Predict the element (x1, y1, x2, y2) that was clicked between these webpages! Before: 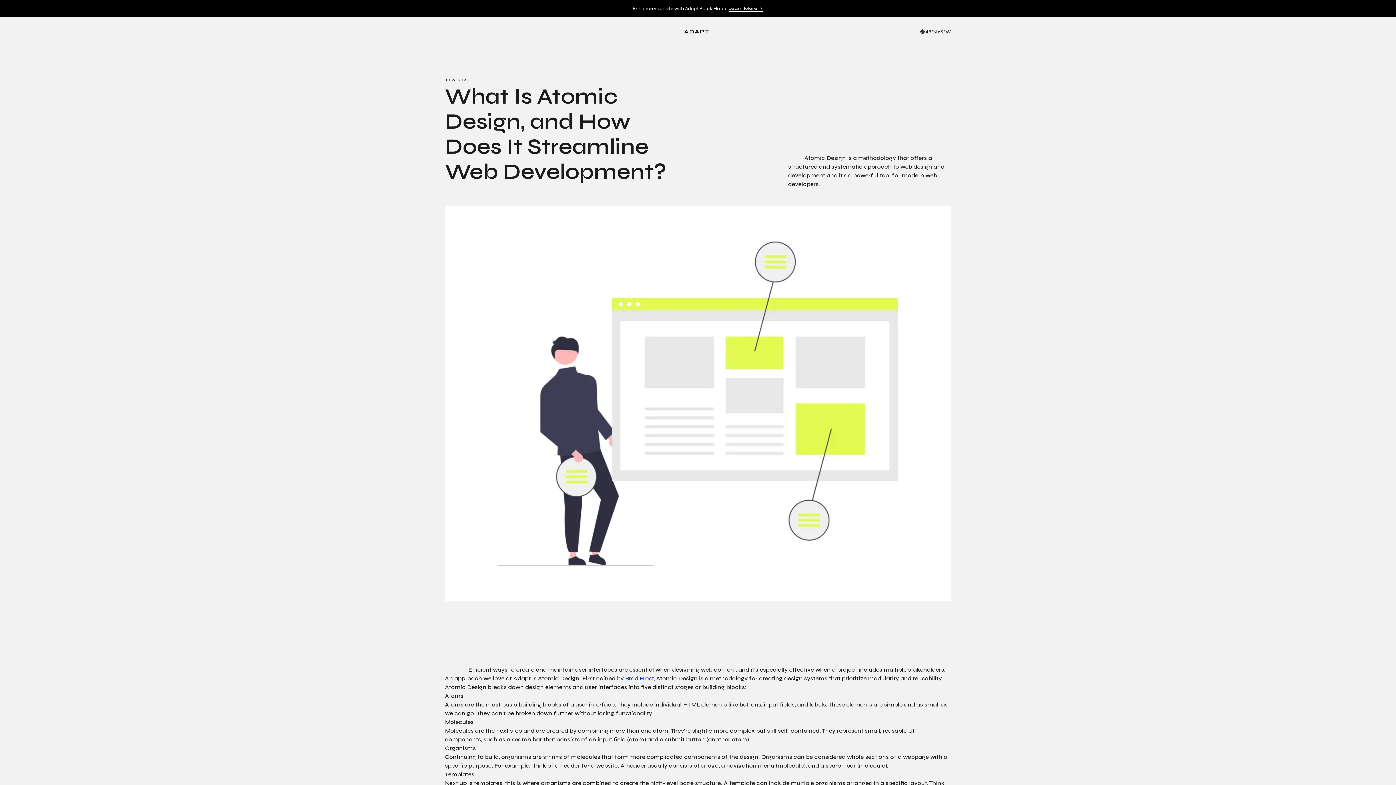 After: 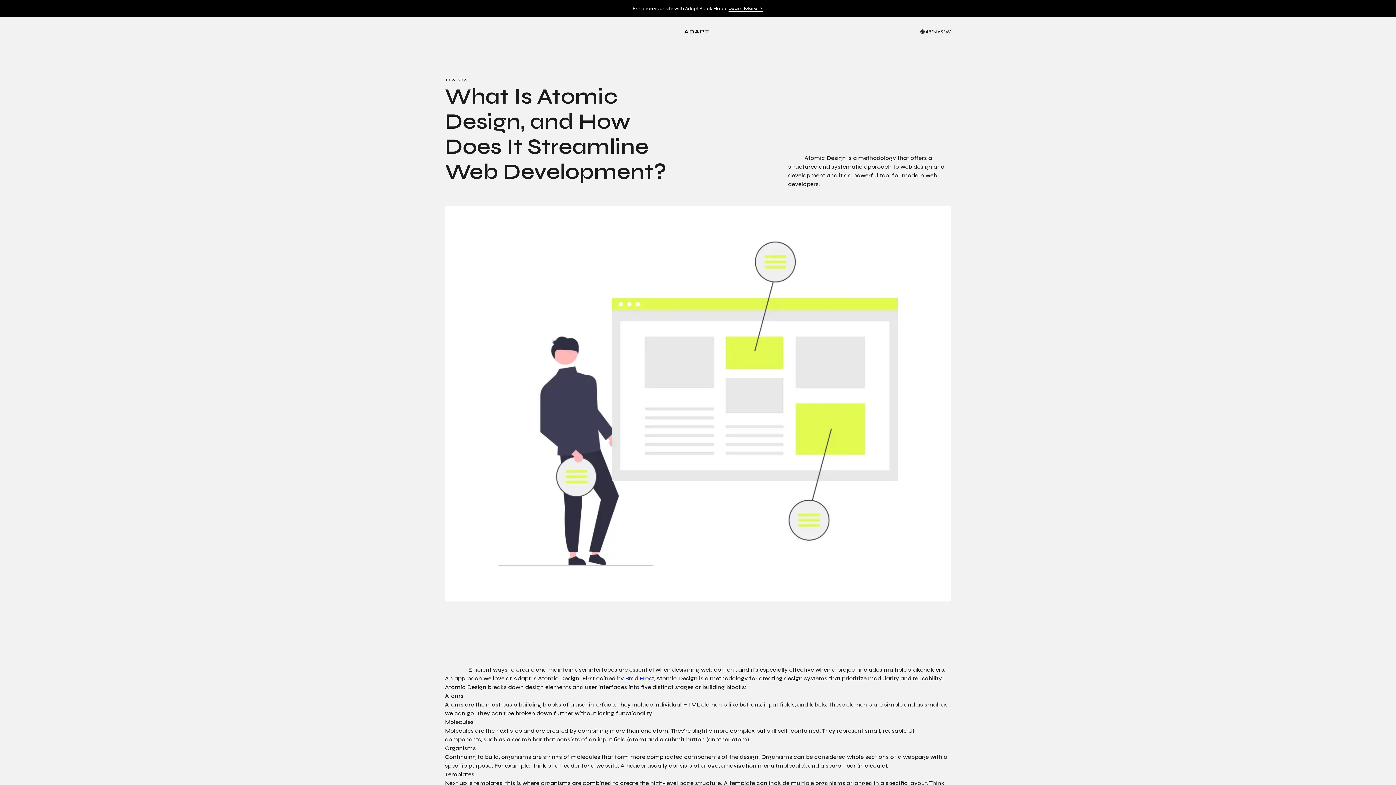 Action: label: 45°N 69°W bbox: (920, 28, 951, 35)